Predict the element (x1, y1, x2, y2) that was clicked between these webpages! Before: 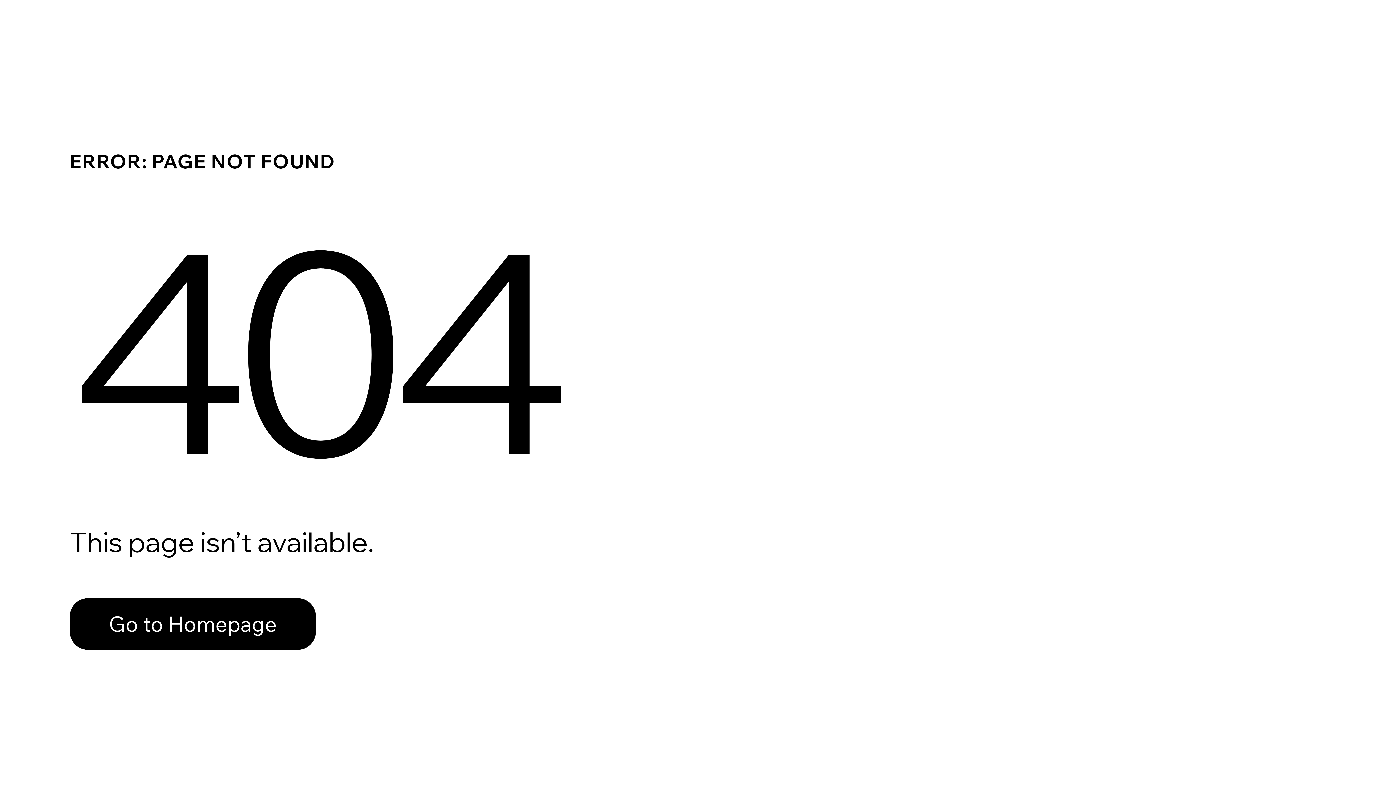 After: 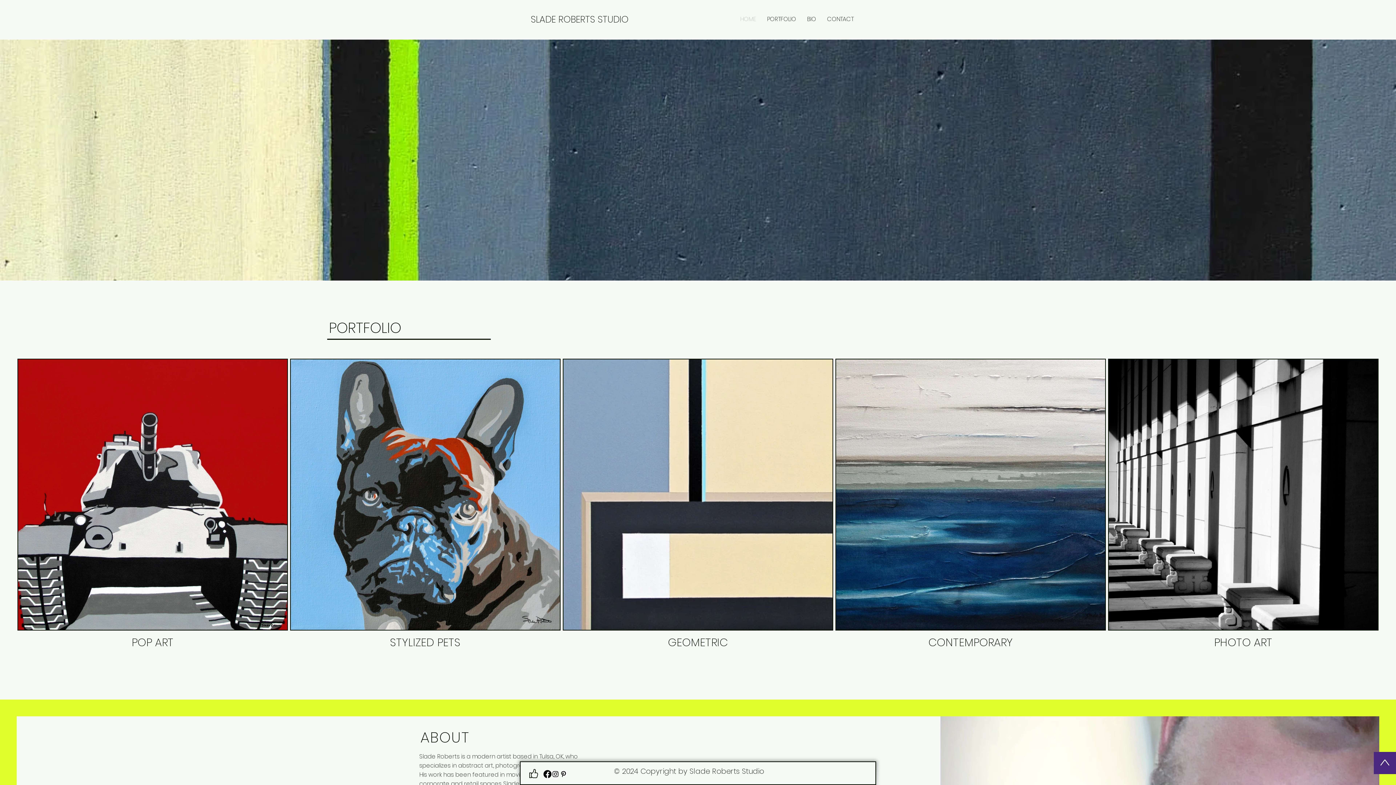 Action: bbox: (69, 598, 316, 650) label: Go to Homepage